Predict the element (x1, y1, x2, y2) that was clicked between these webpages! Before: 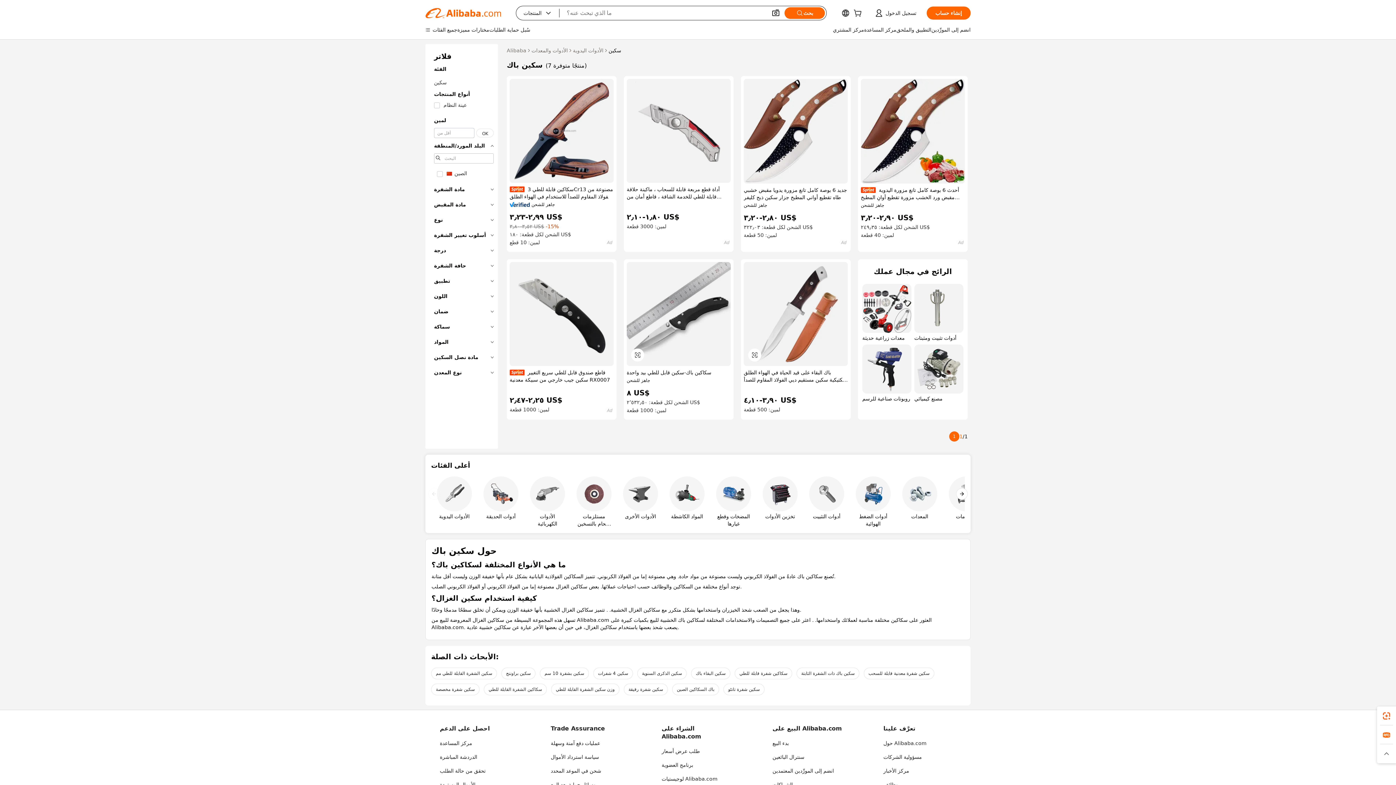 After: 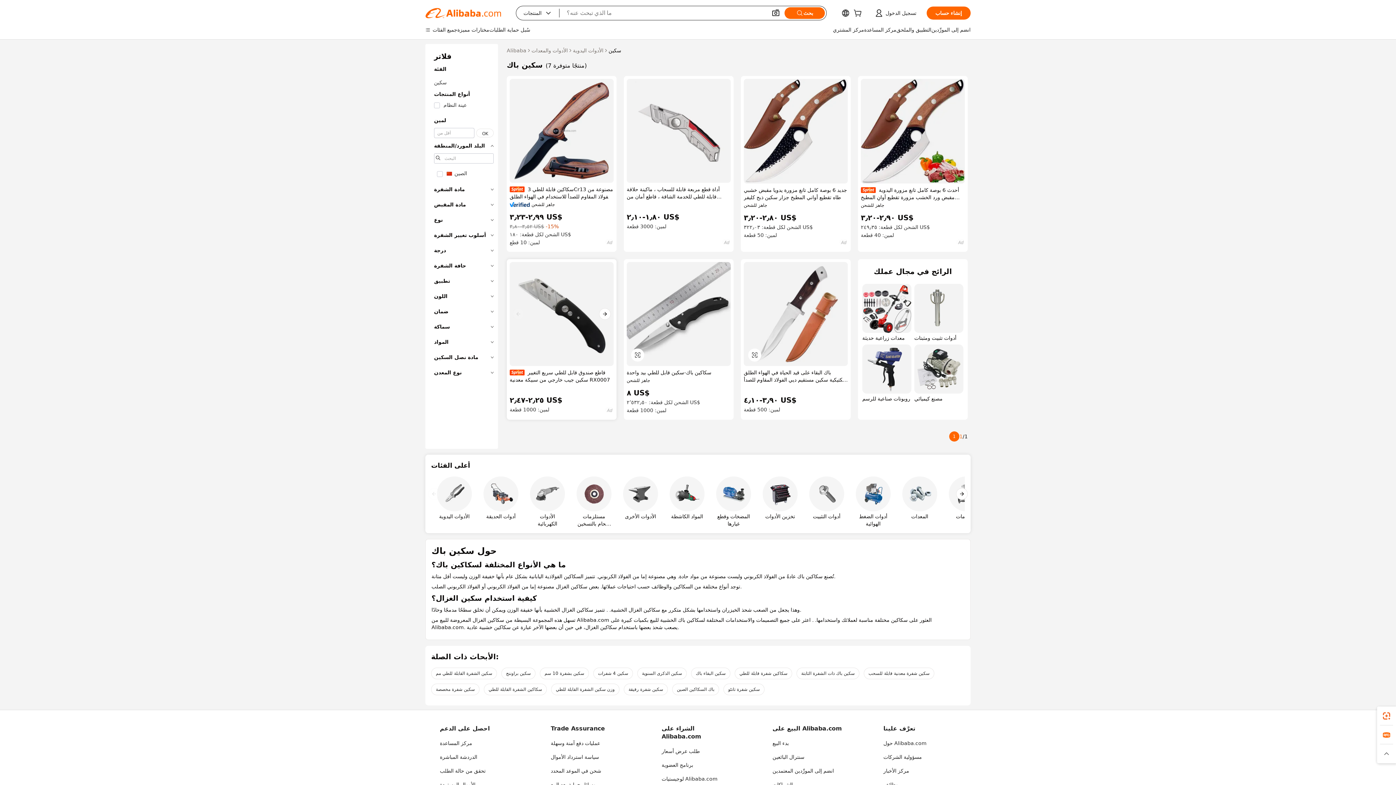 Action: bbox: (509, 262, 613, 366)